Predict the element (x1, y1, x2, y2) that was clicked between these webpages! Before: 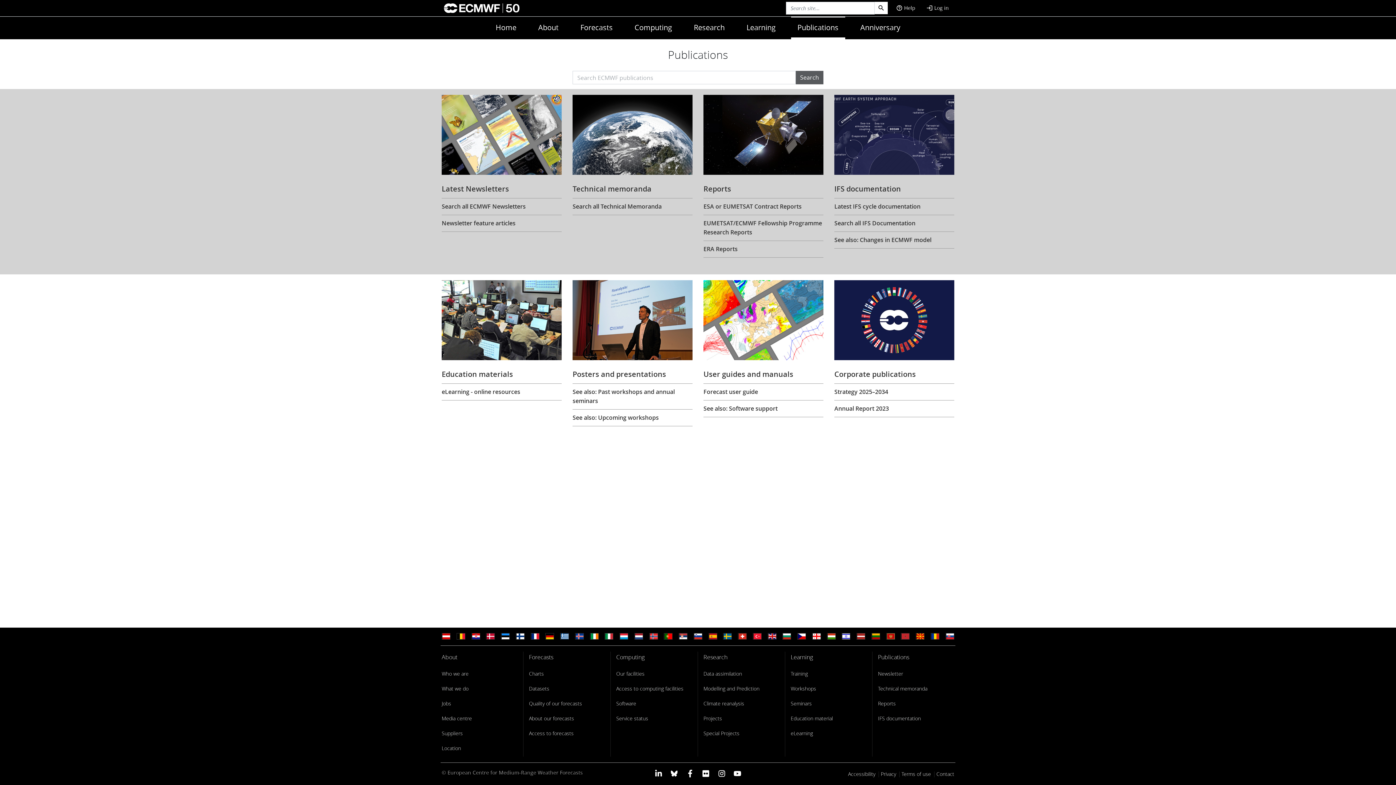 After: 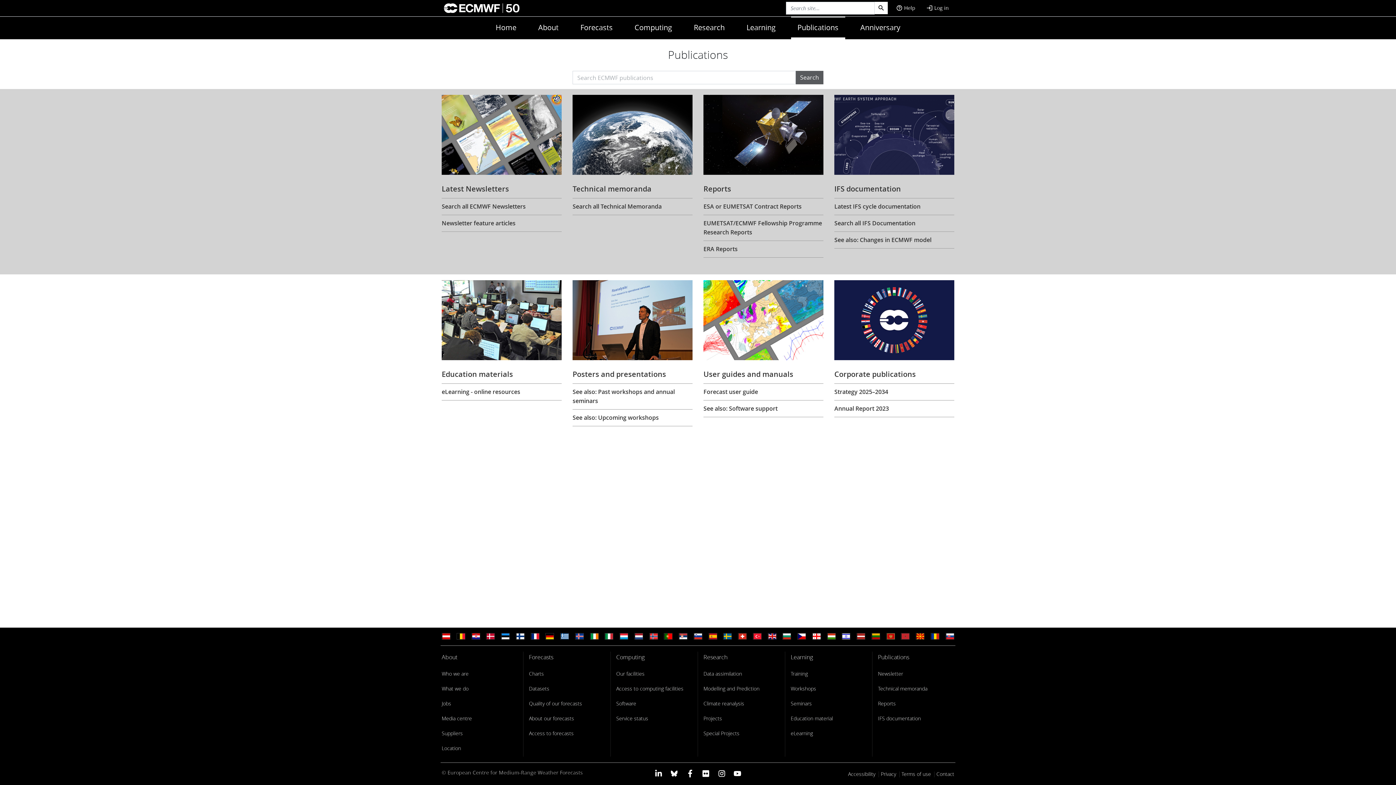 Action: label: ECMWF Flickr profile bbox: (698, 769, 713, 778)